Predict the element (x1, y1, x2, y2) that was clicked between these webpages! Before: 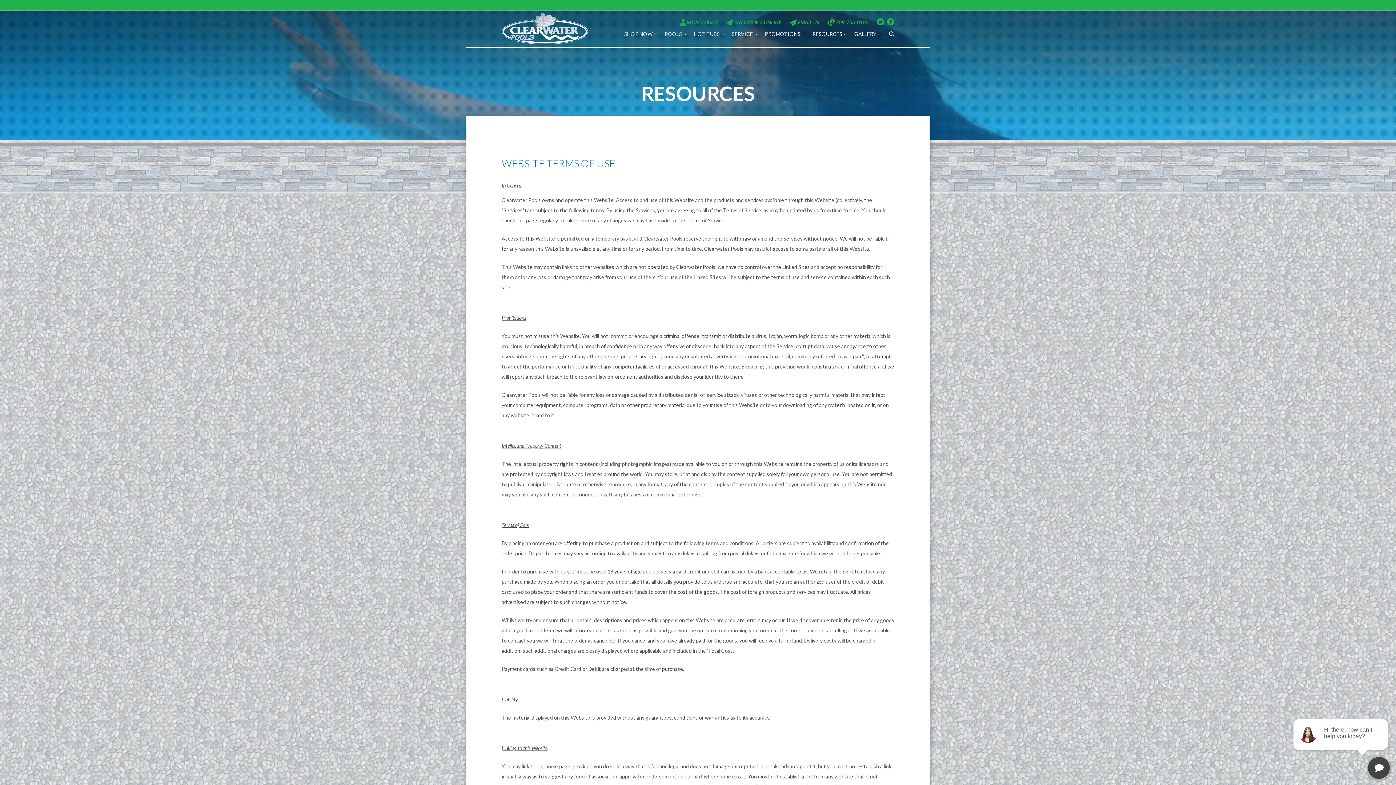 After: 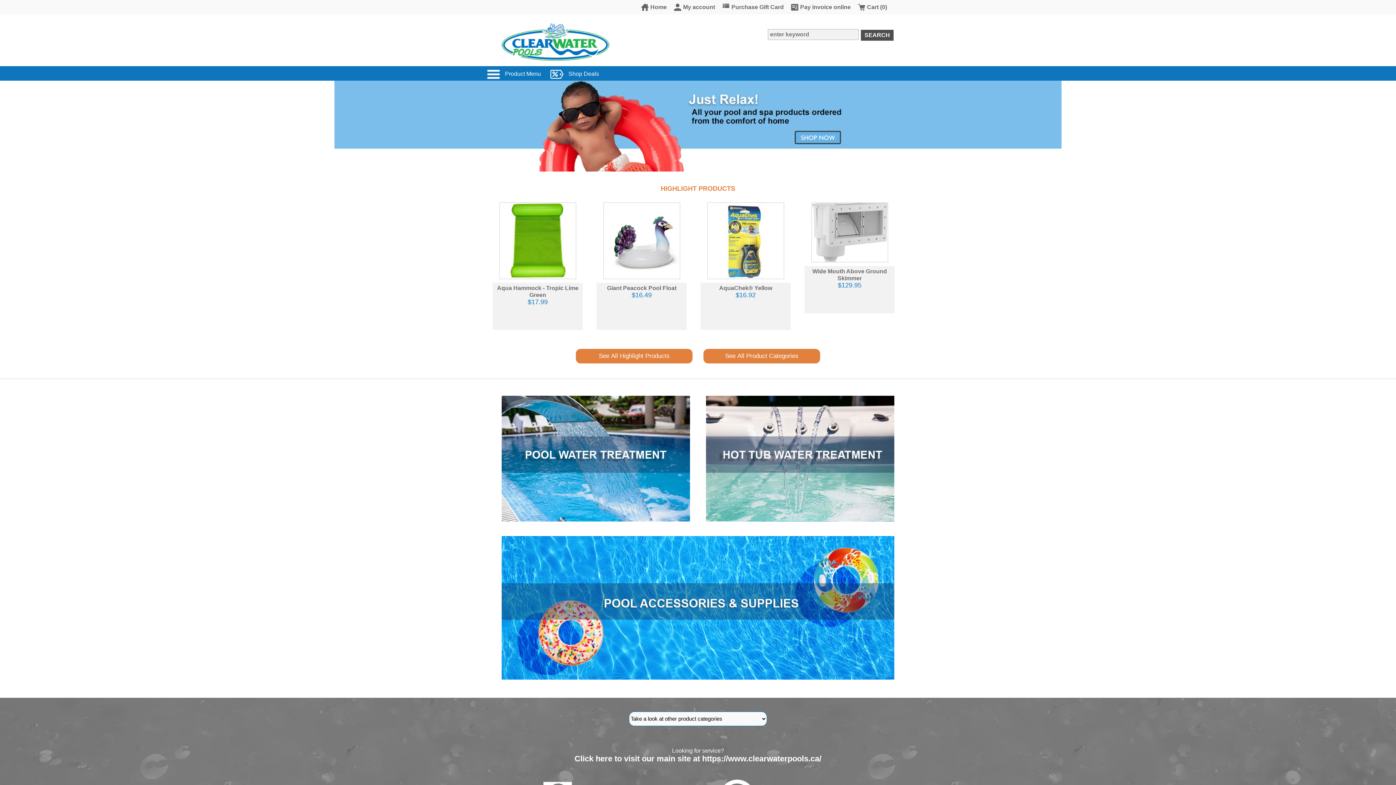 Action: bbox: (624, 28, 657, 40) label: SHOP NOW